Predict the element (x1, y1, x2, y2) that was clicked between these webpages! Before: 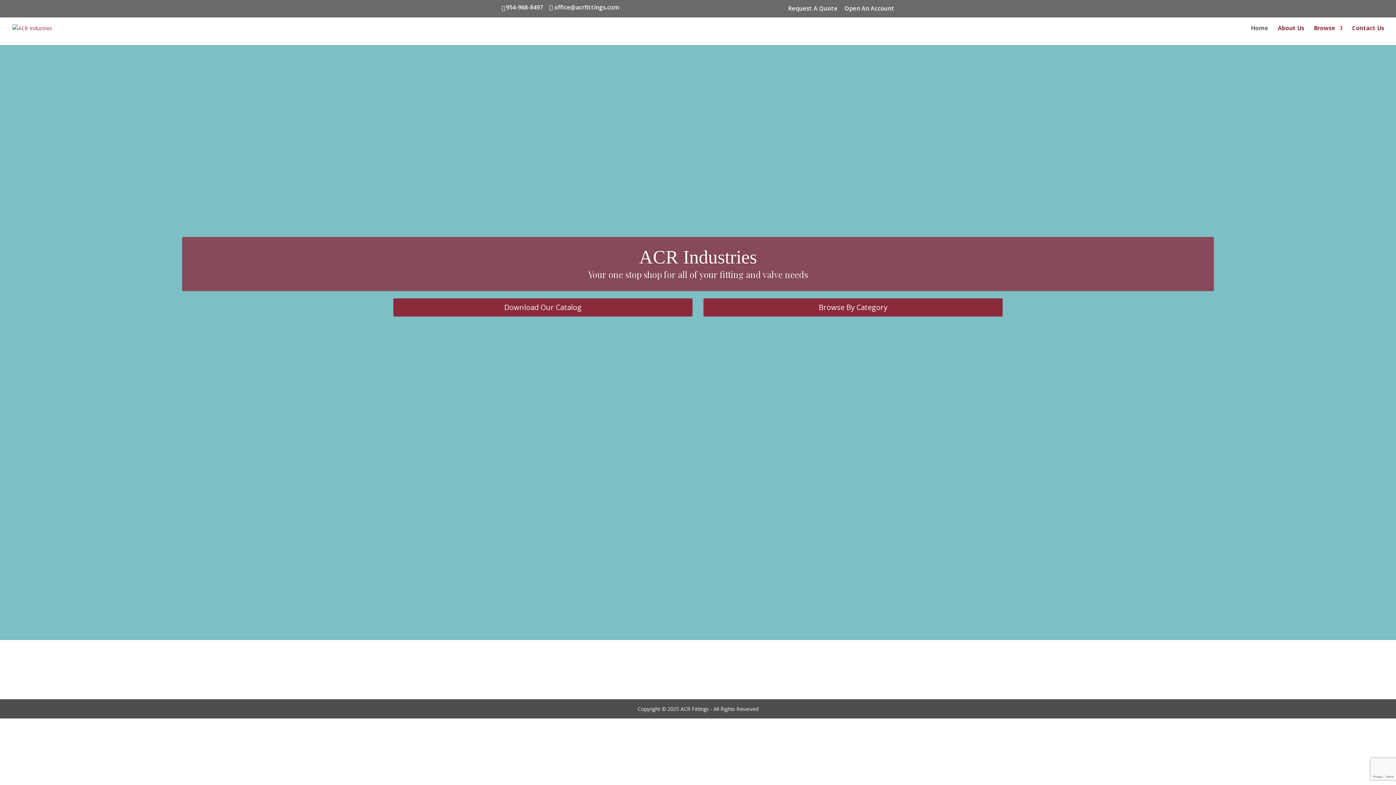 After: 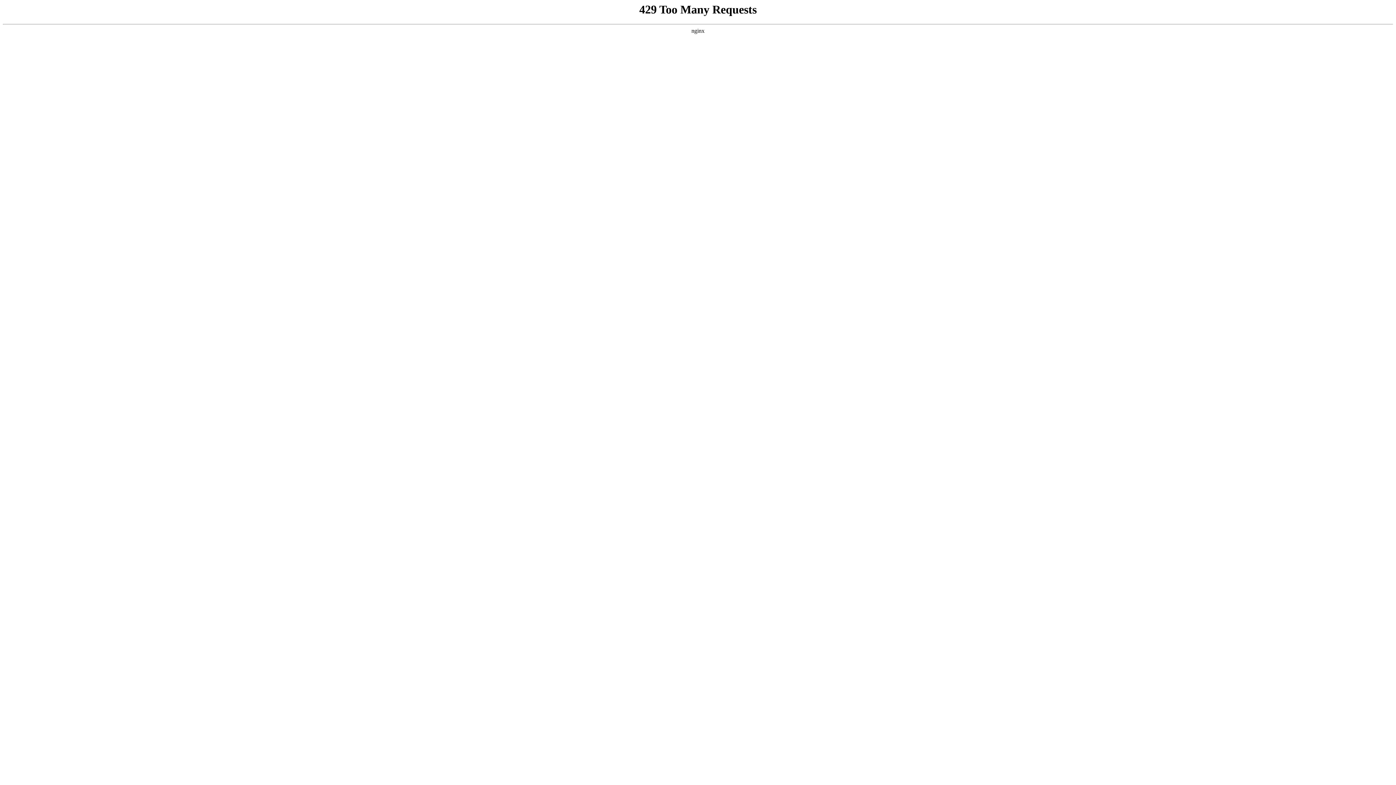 Action: bbox: (12, 23, 52, 30)